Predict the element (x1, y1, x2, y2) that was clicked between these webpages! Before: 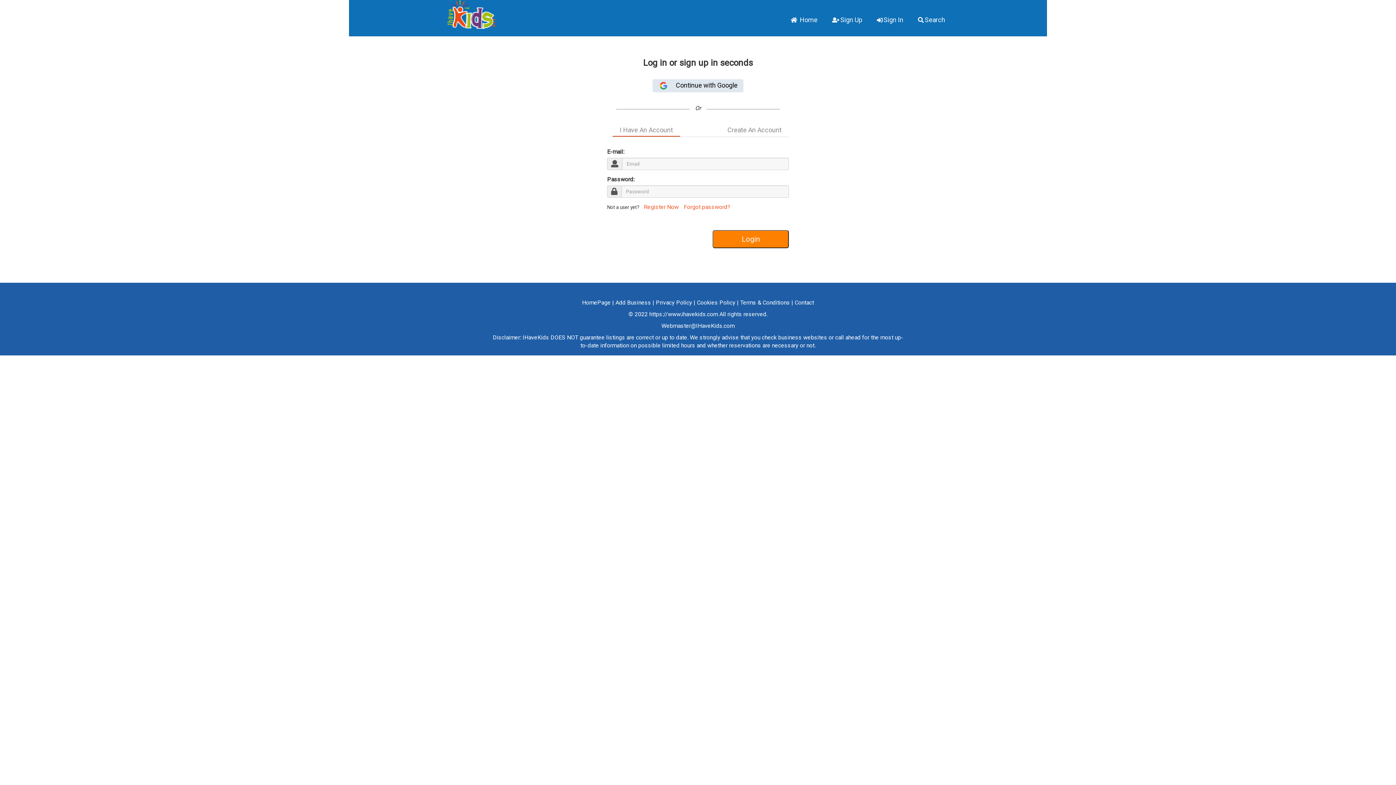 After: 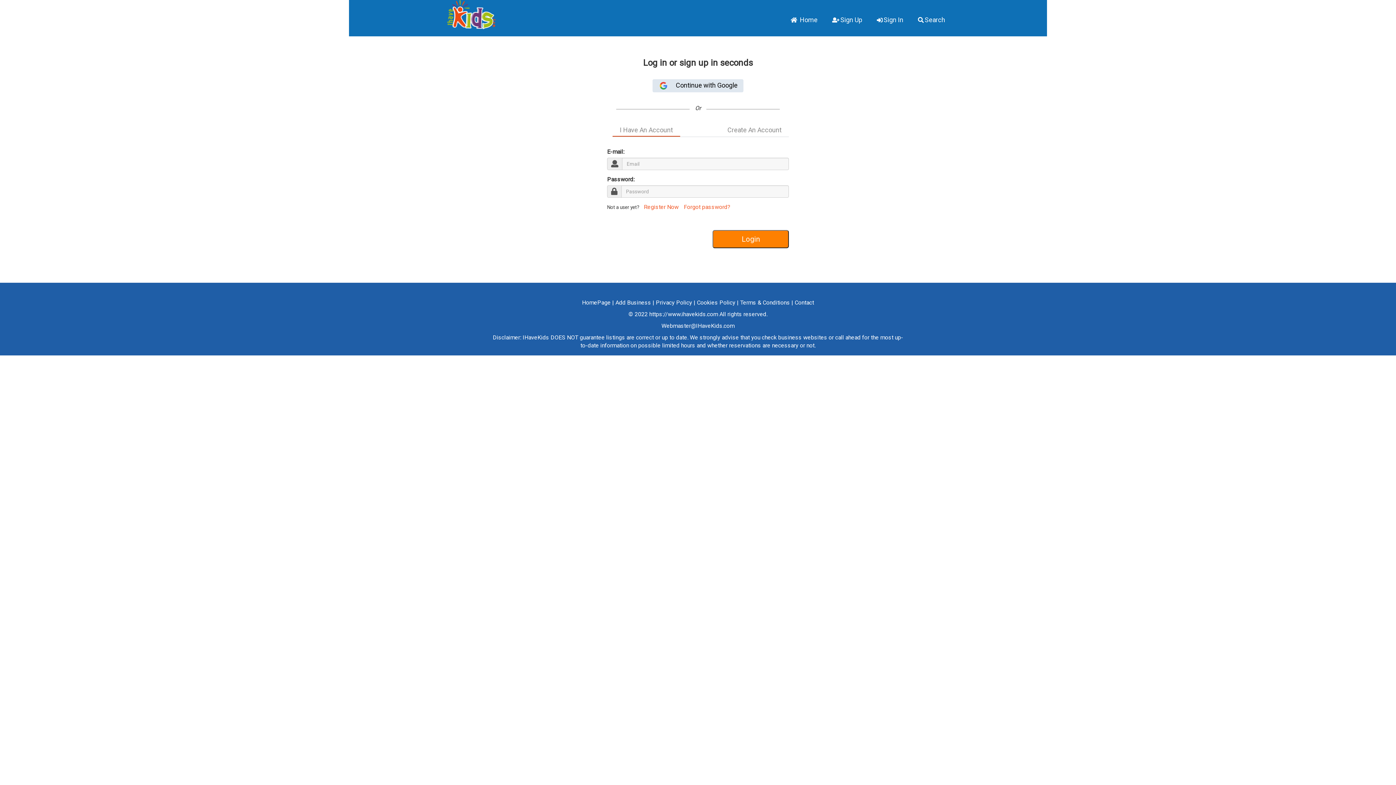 Action: label: Sign In bbox: (869, 7, 910, 32)